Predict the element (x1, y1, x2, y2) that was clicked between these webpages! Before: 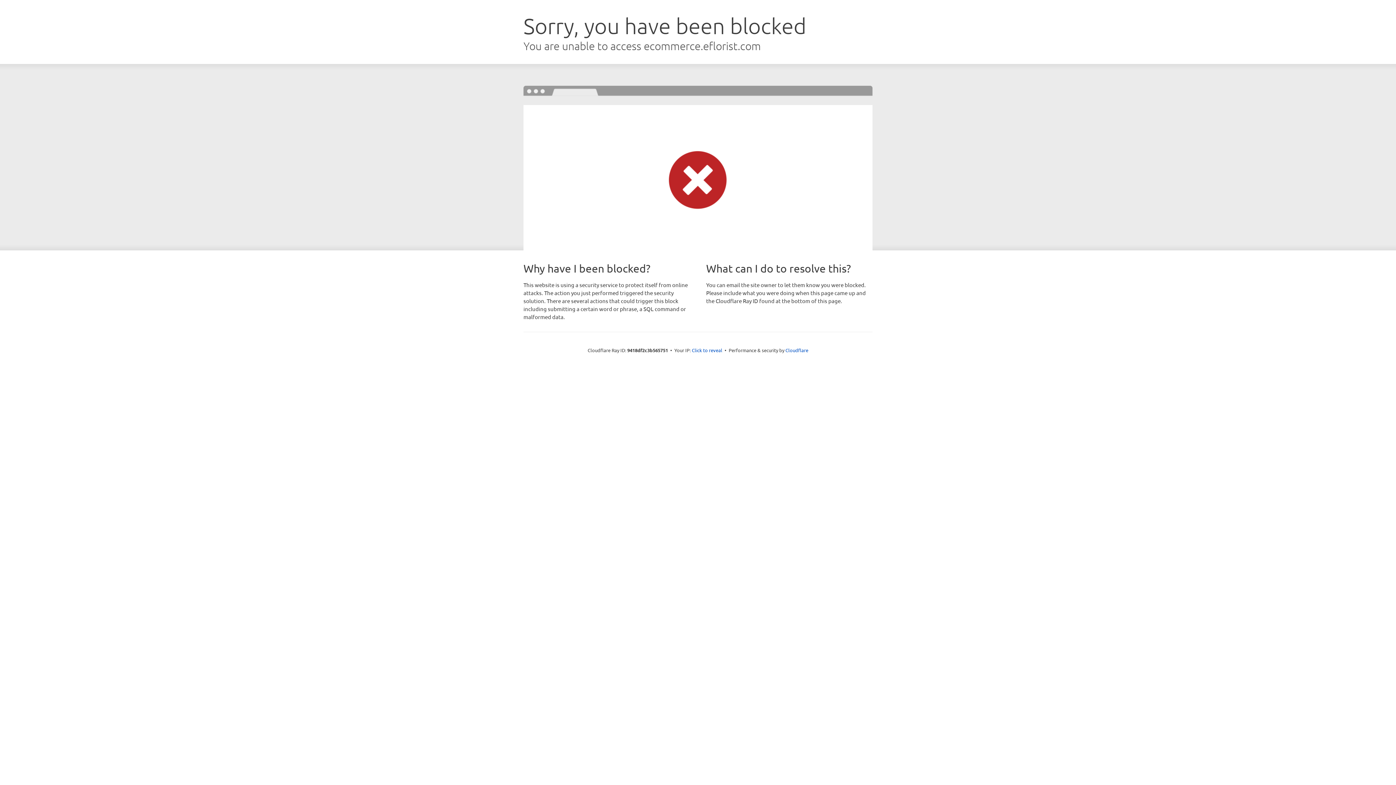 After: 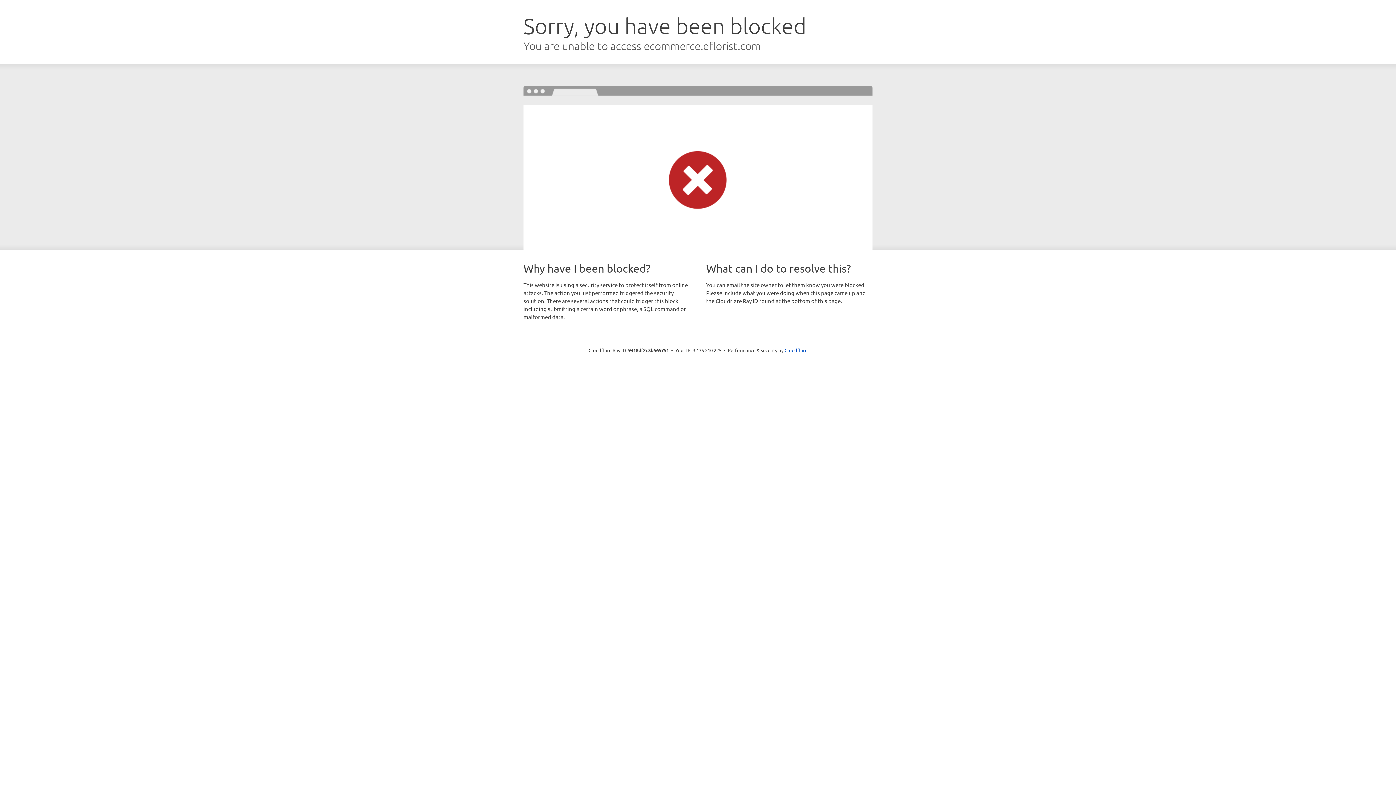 Action: label: Click to reveal bbox: (692, 346, 722, 353)